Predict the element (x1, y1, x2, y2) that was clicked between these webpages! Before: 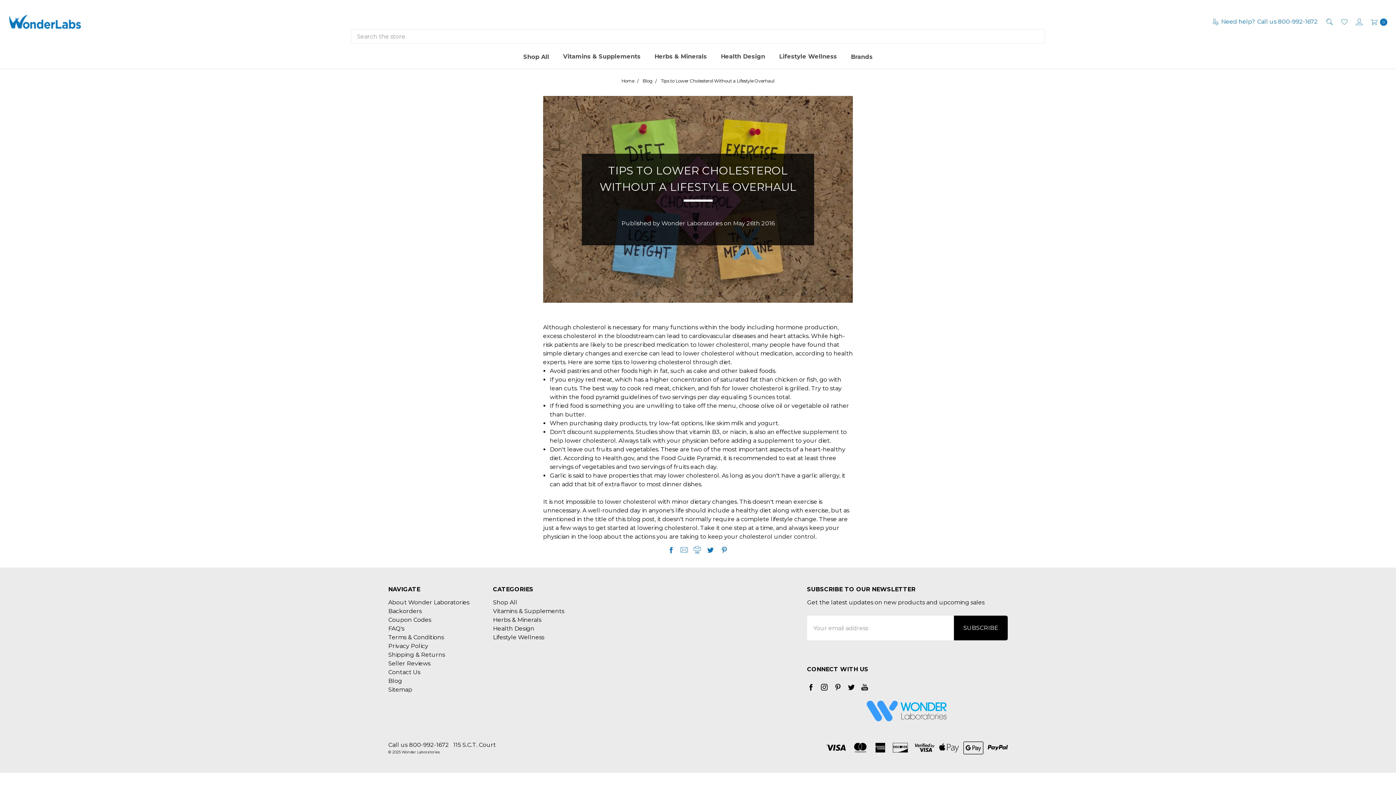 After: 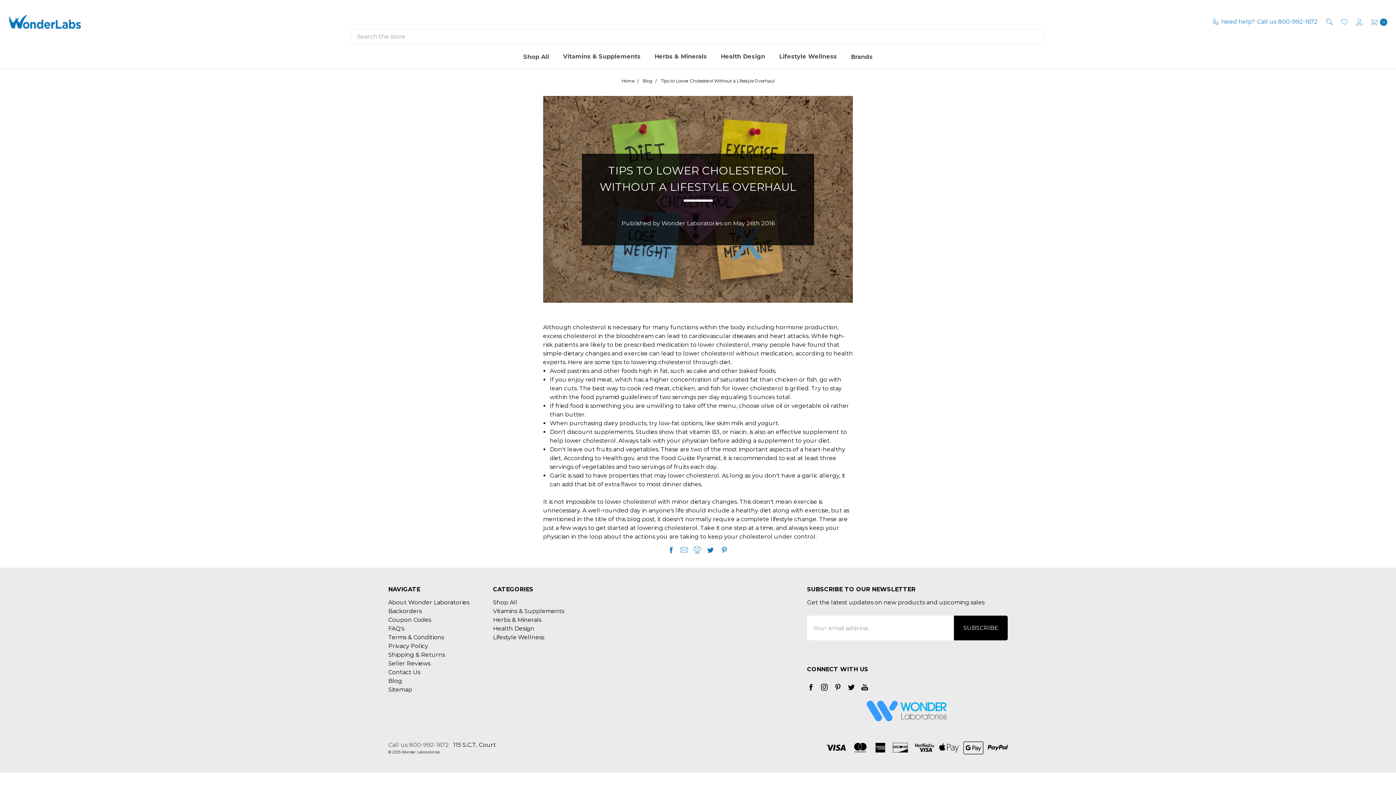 Action: label: Call us 800-992-1672 bbox: (388, 741, 449, 748)